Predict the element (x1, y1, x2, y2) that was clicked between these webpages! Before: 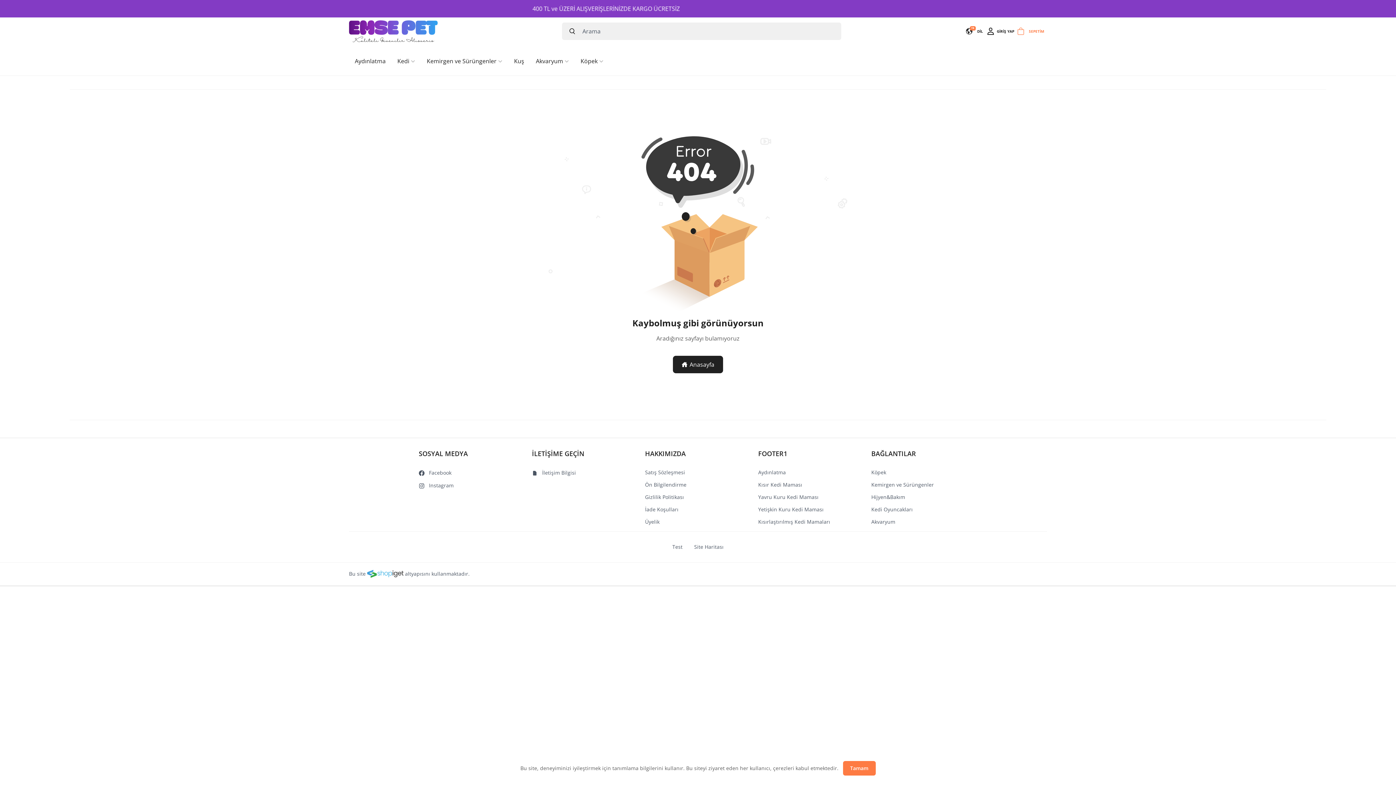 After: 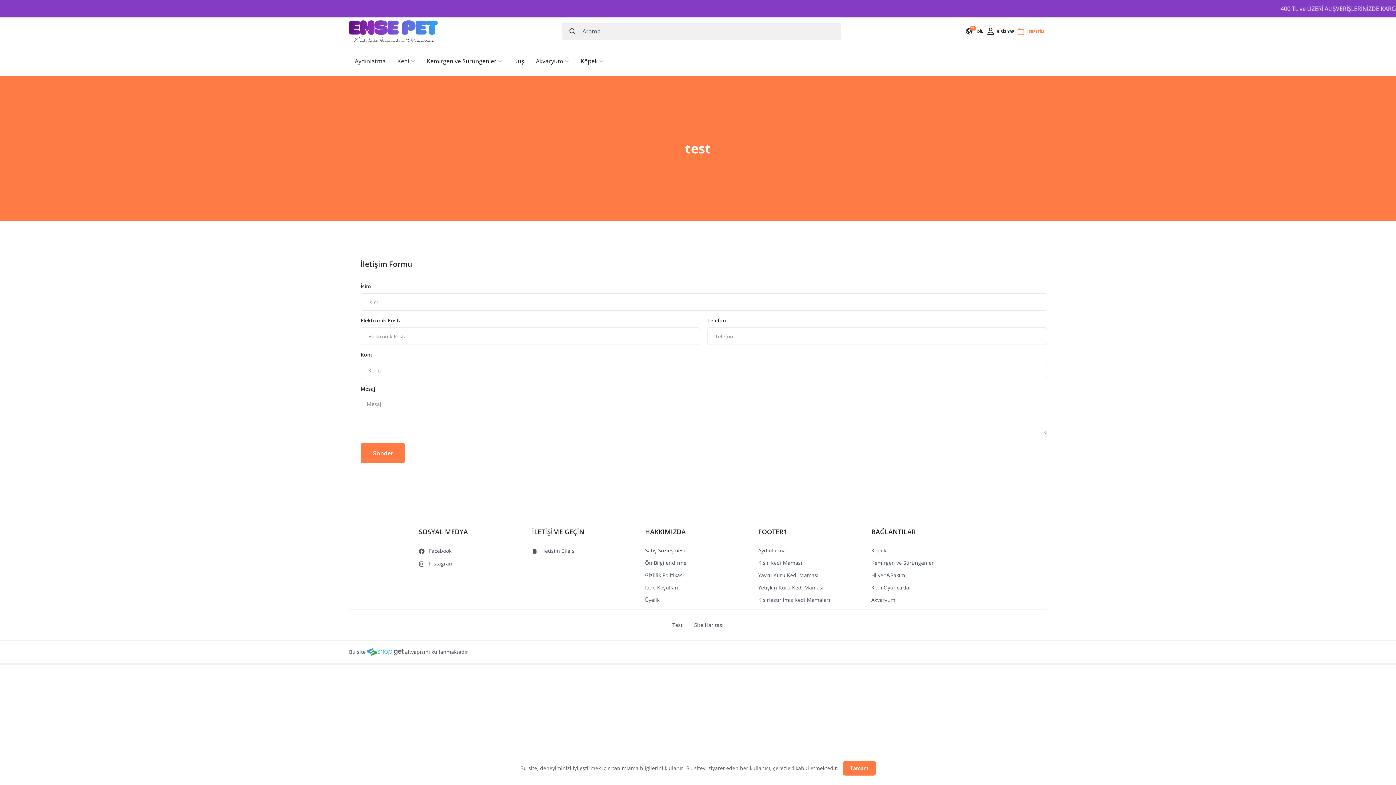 Action: bbox: (672, 543, 682, 550) label: Test